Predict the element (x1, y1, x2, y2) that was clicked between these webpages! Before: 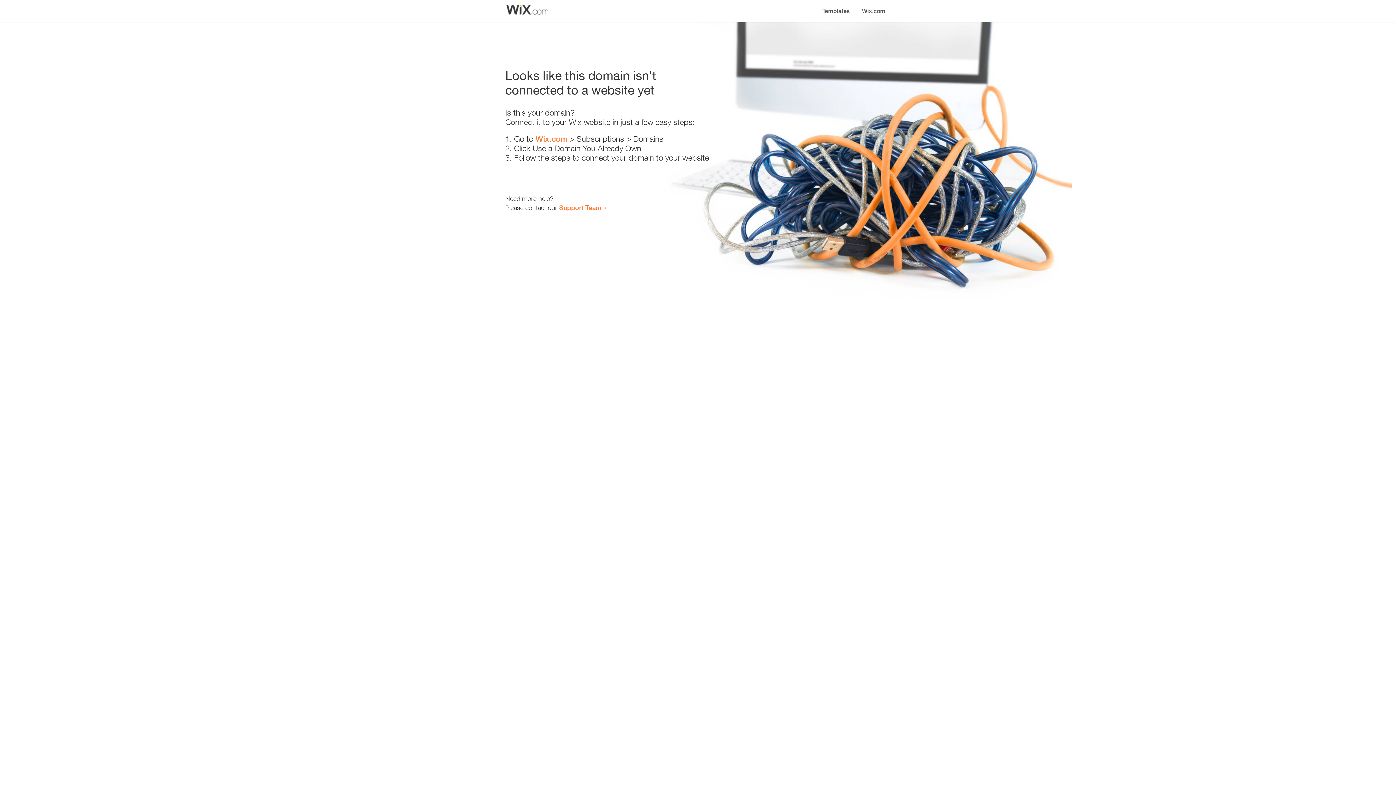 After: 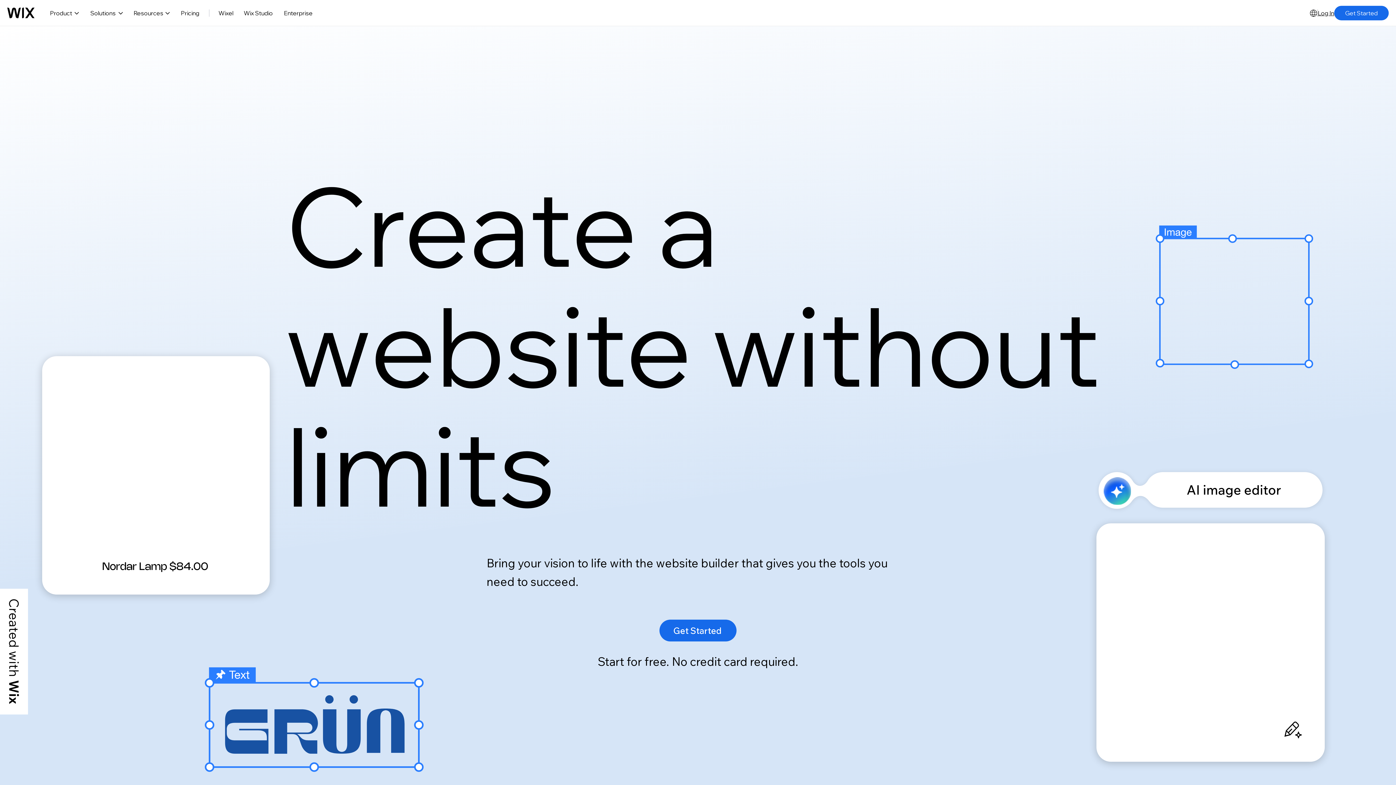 Action: label: Wix.com bbox: (856, 0, 890, 14)